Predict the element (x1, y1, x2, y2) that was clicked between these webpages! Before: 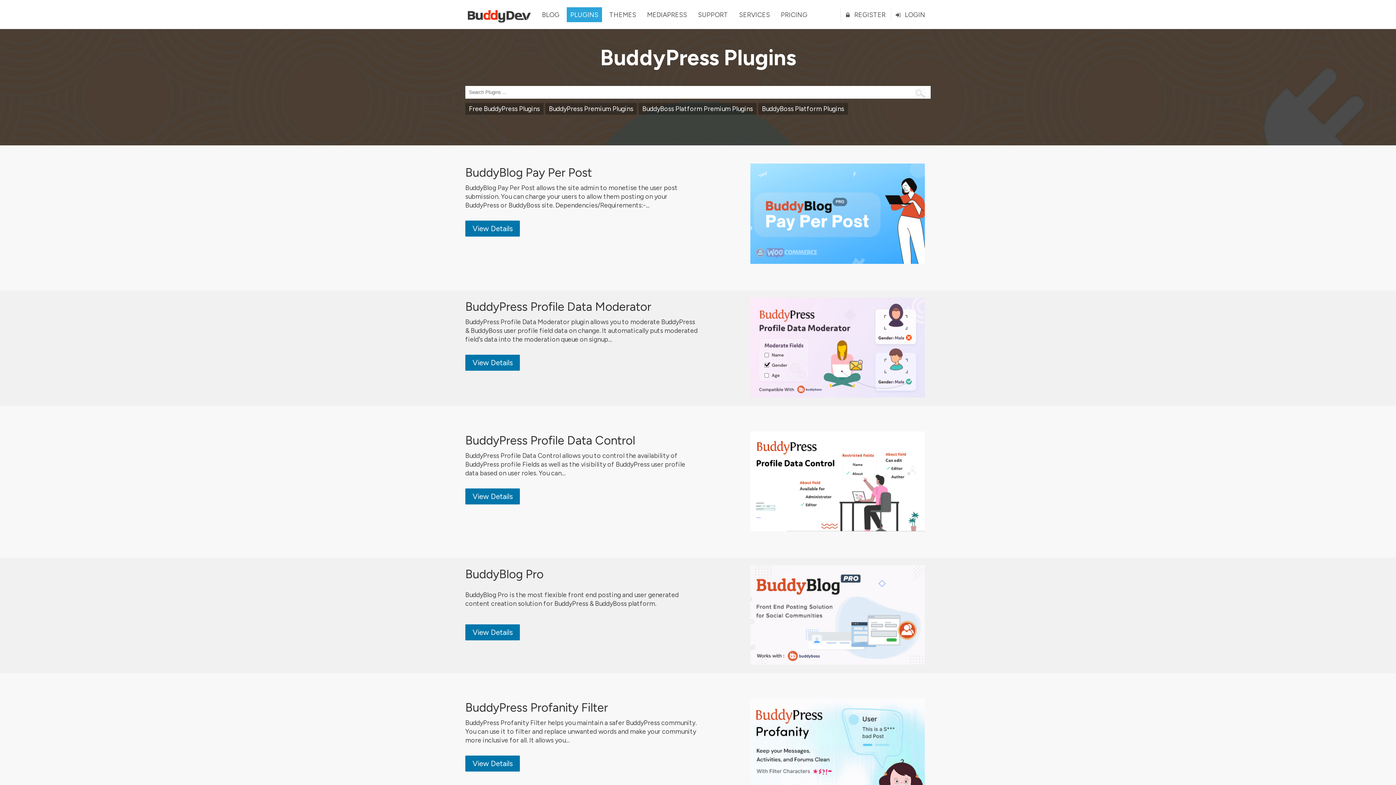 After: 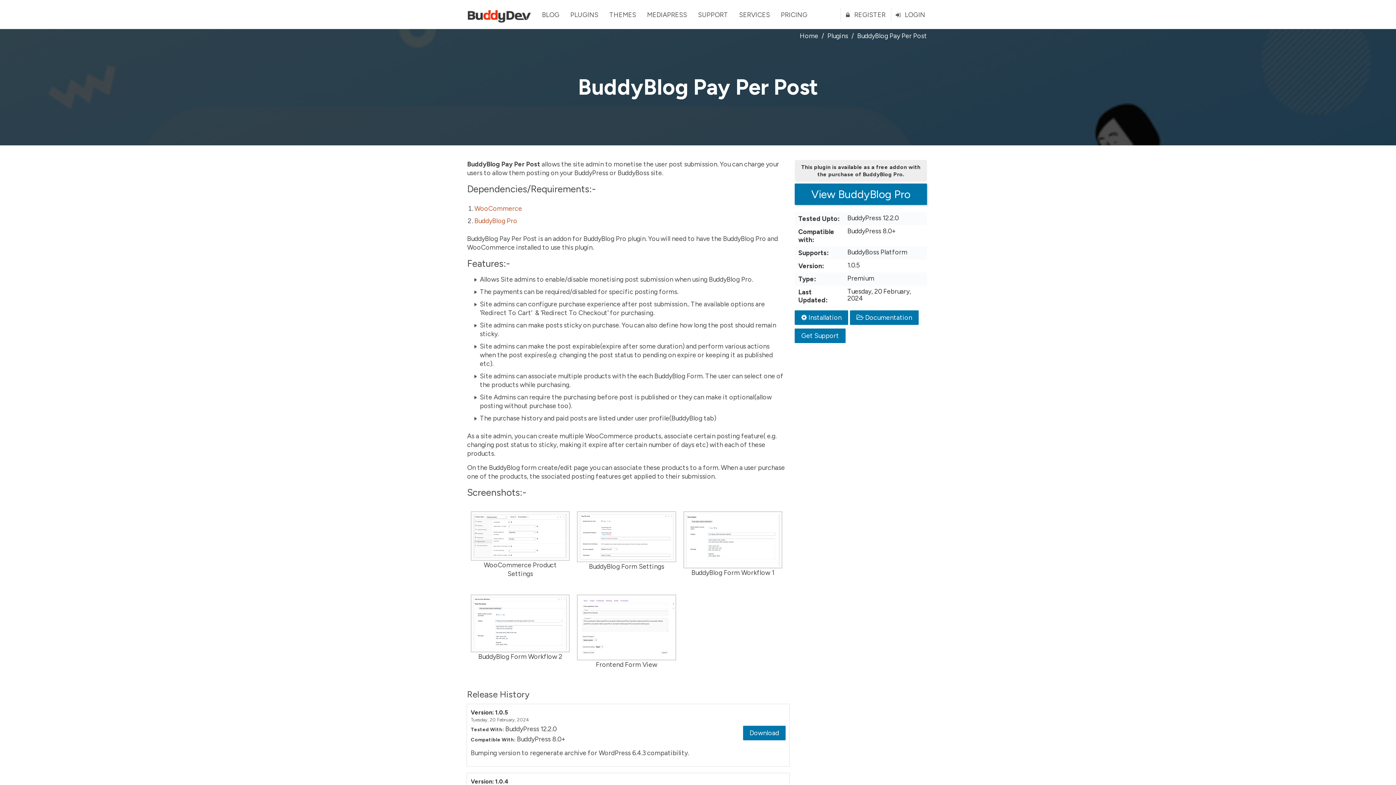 Action: bbox: (750, 257, 925, 265)